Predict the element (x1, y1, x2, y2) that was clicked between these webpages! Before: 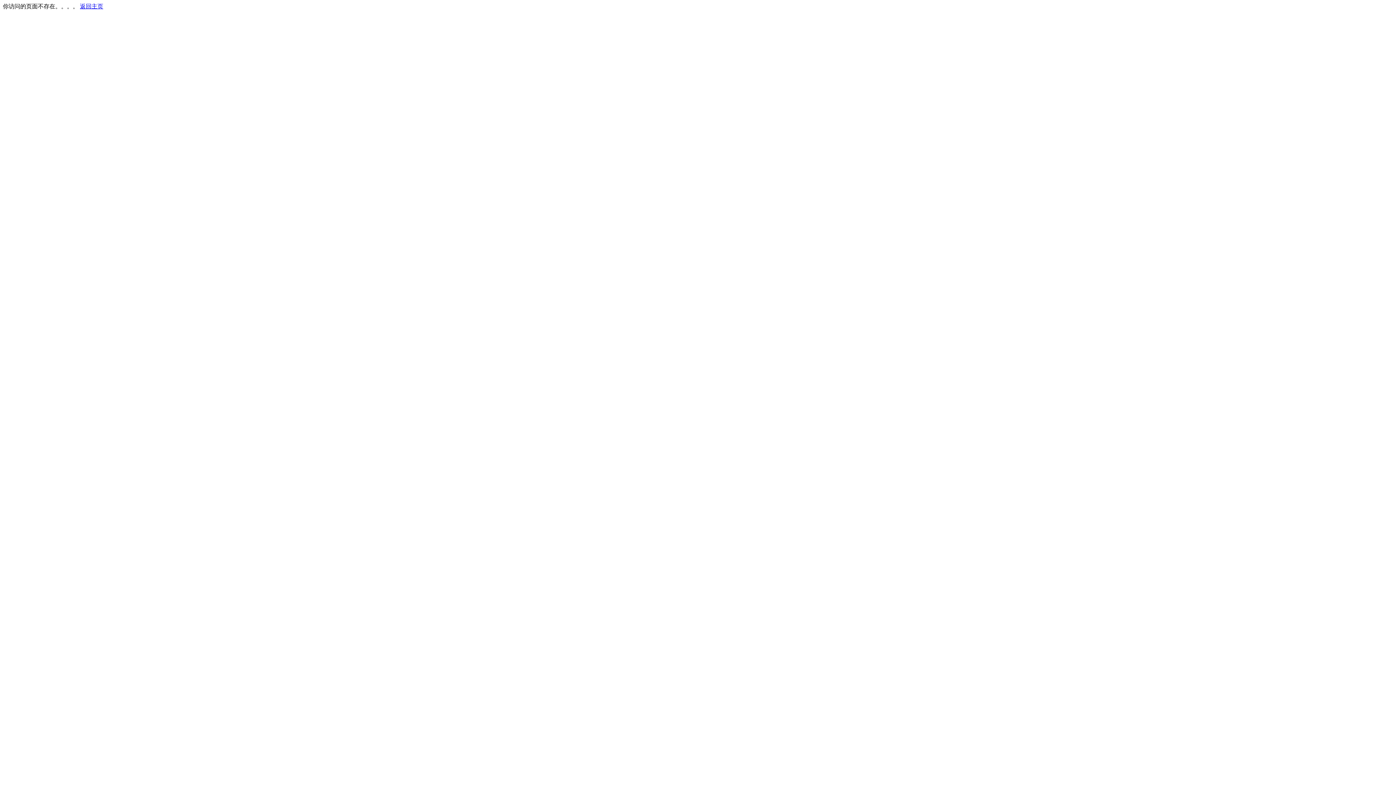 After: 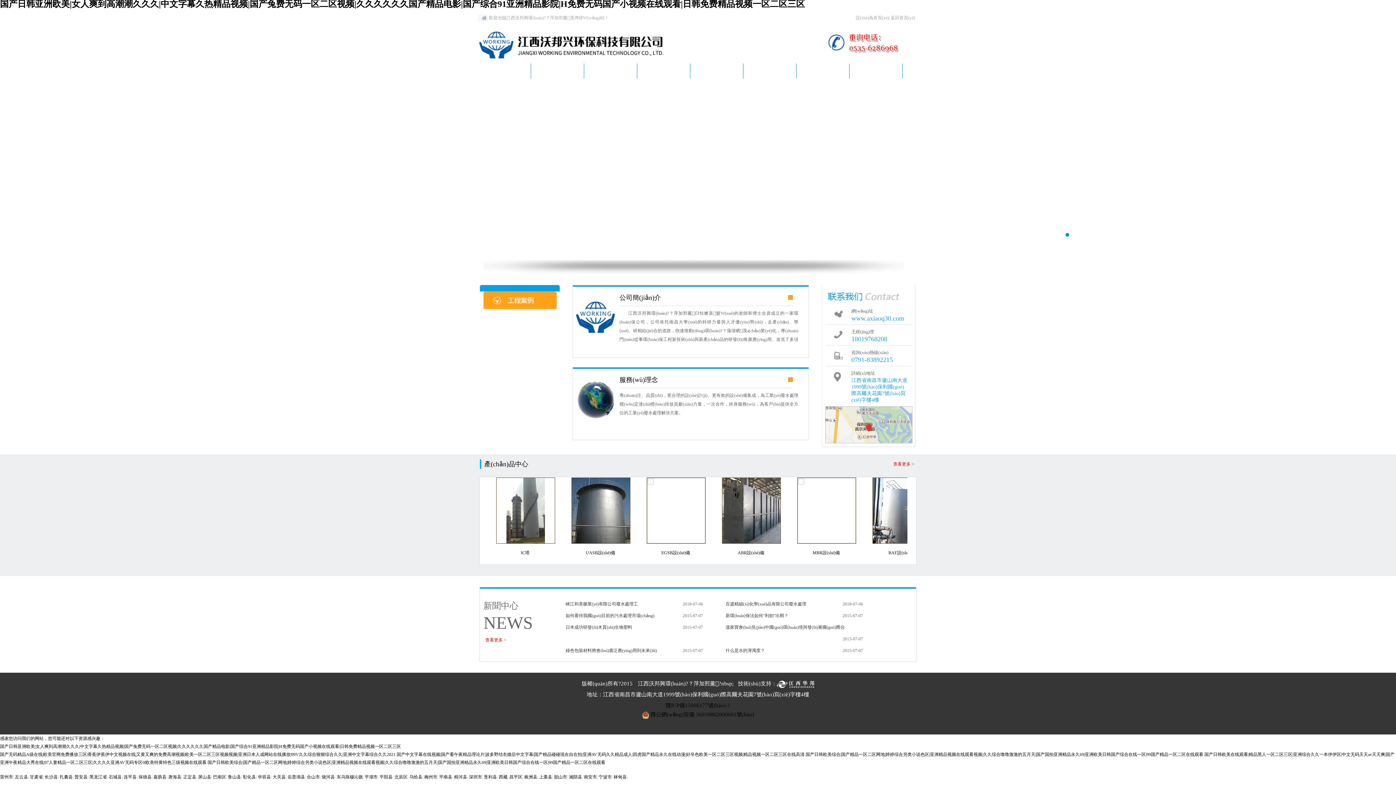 Action: label: 返回主页 bbox: (80, 3, 103, 9)